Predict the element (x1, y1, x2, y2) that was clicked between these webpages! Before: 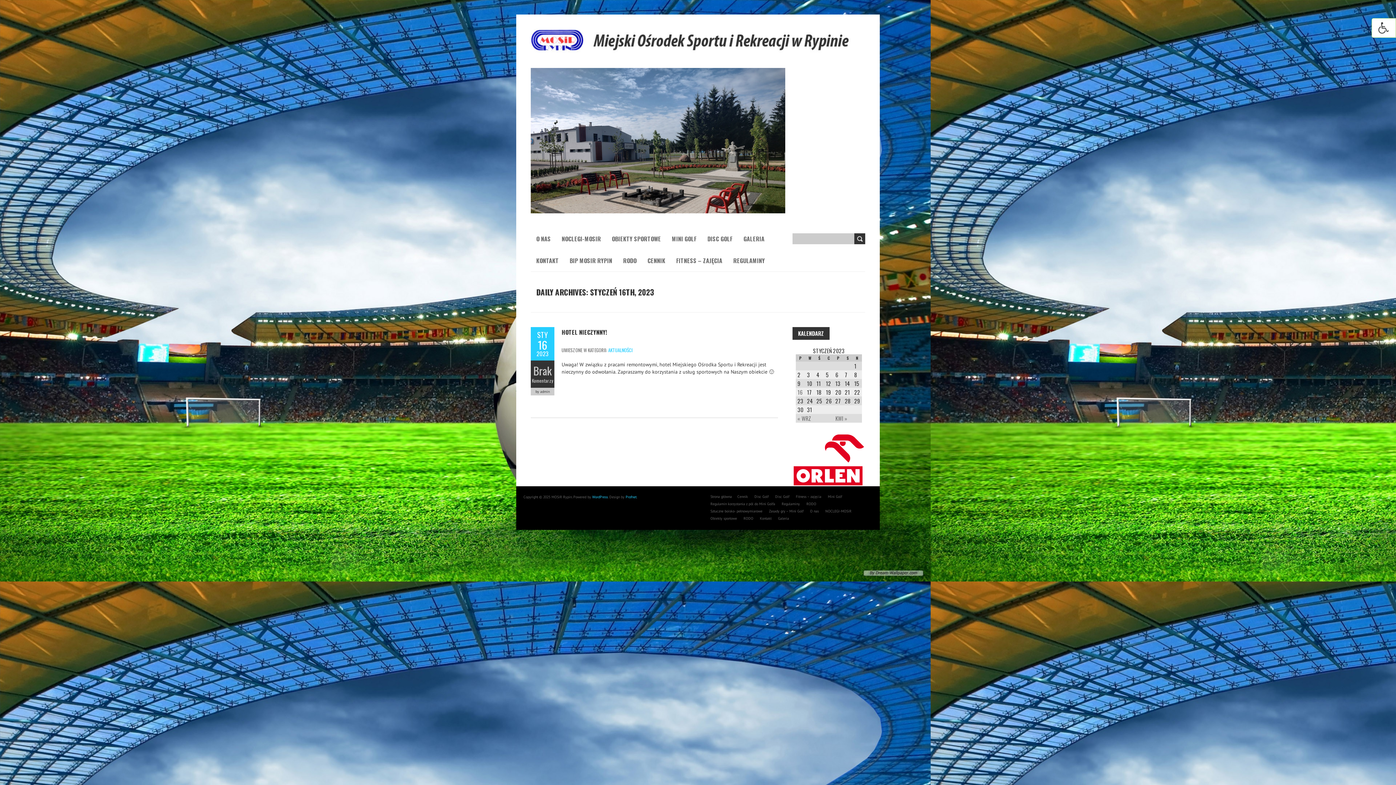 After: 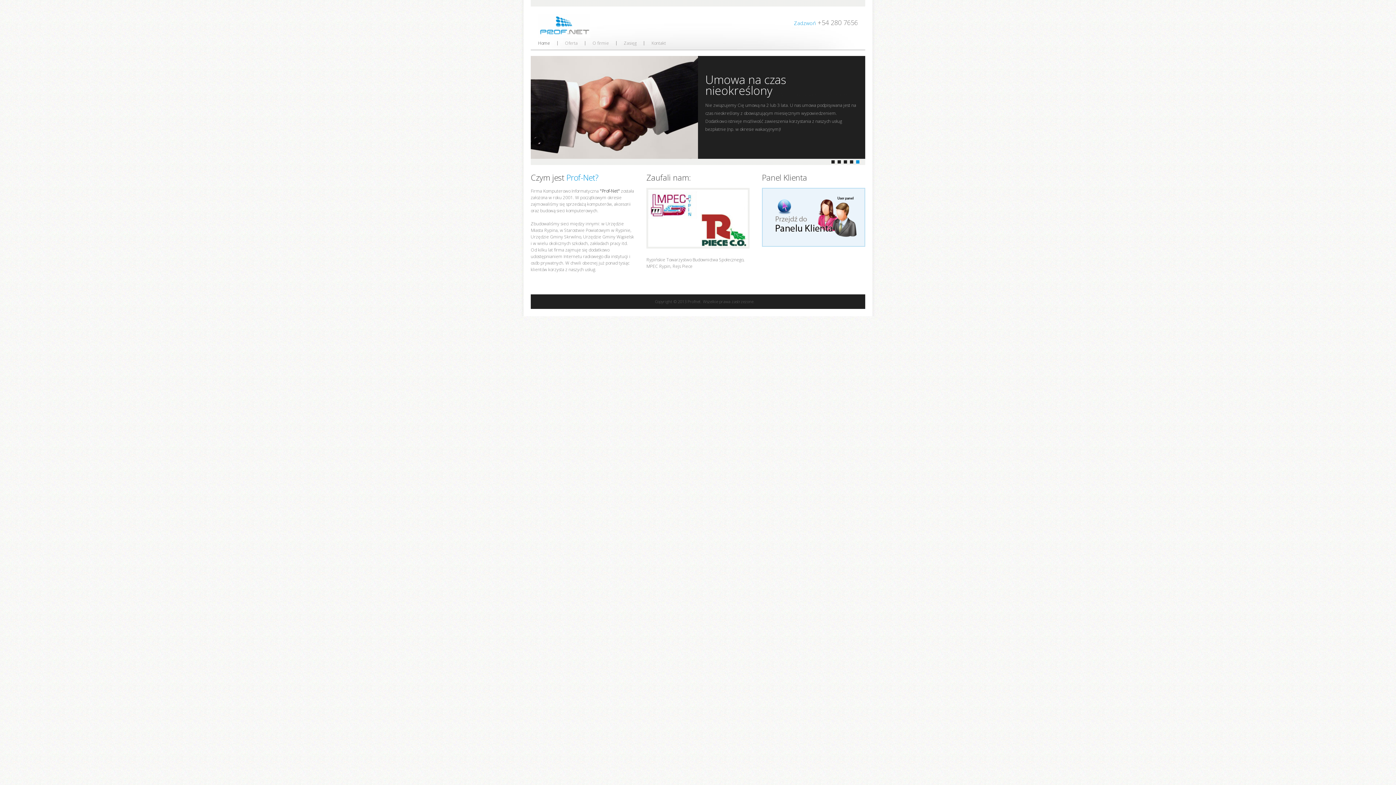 Action: bbox: (625, 494, 636, 499) label: Profnet